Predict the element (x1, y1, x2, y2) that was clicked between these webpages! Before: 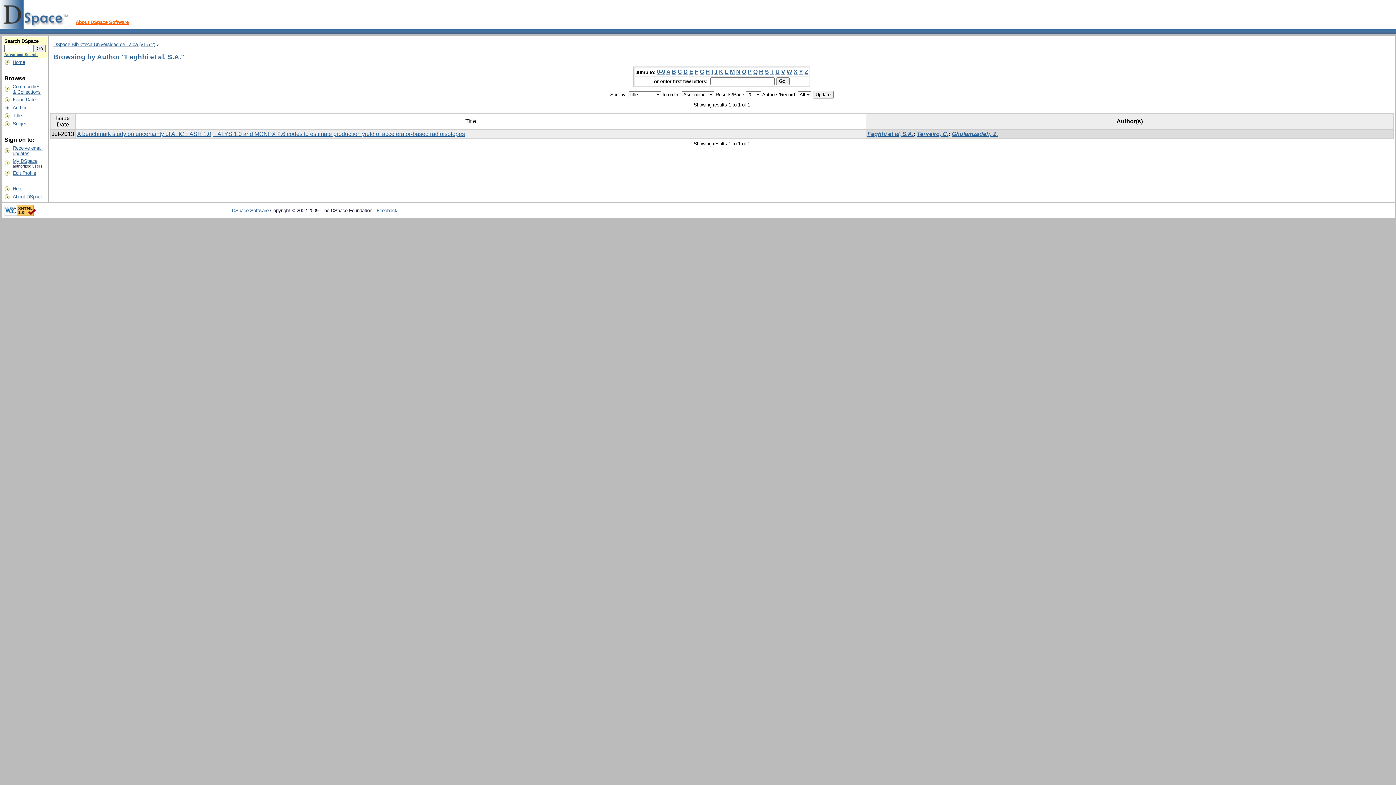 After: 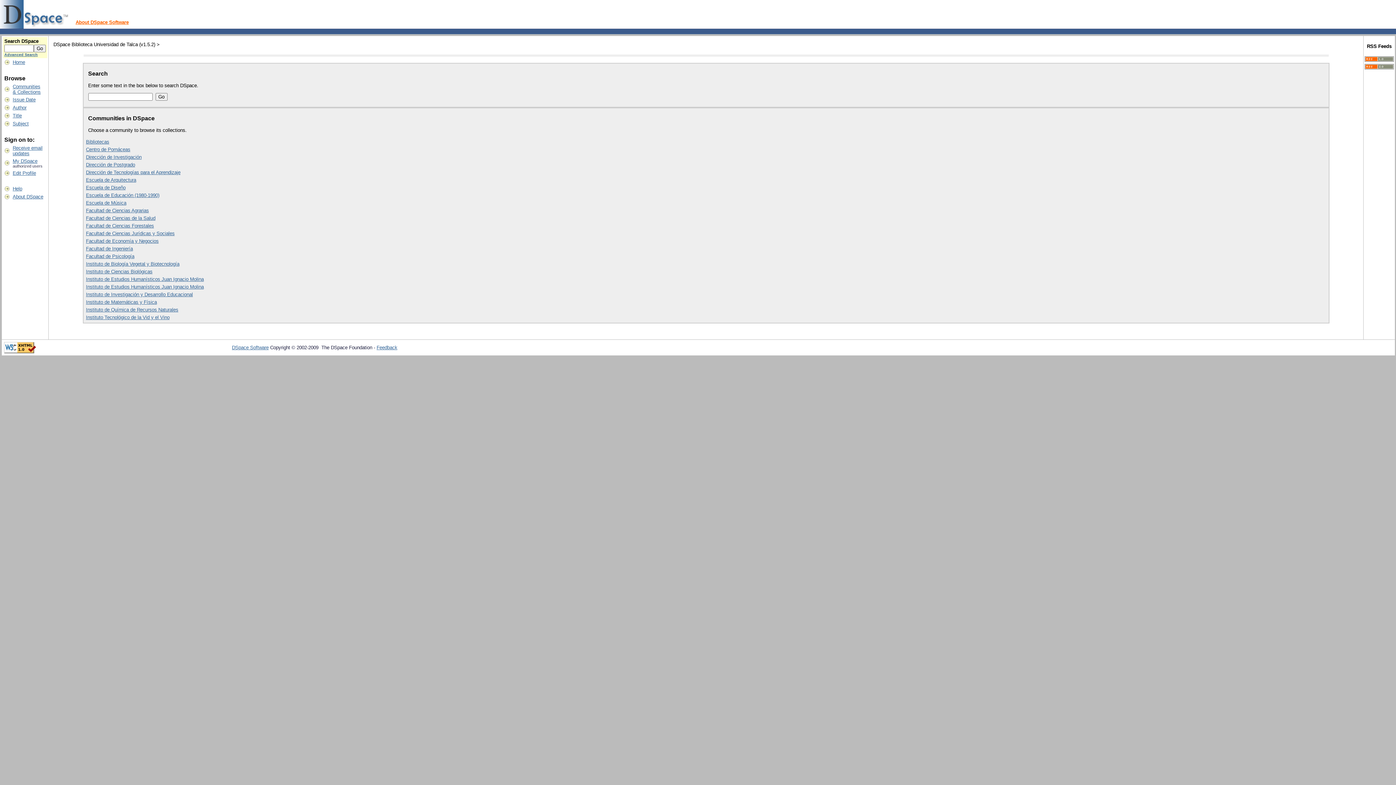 Action: label: DSpace Biblioteca Universidad de Talca (v1.5.2) bbox: (53, 41, 155, 47)